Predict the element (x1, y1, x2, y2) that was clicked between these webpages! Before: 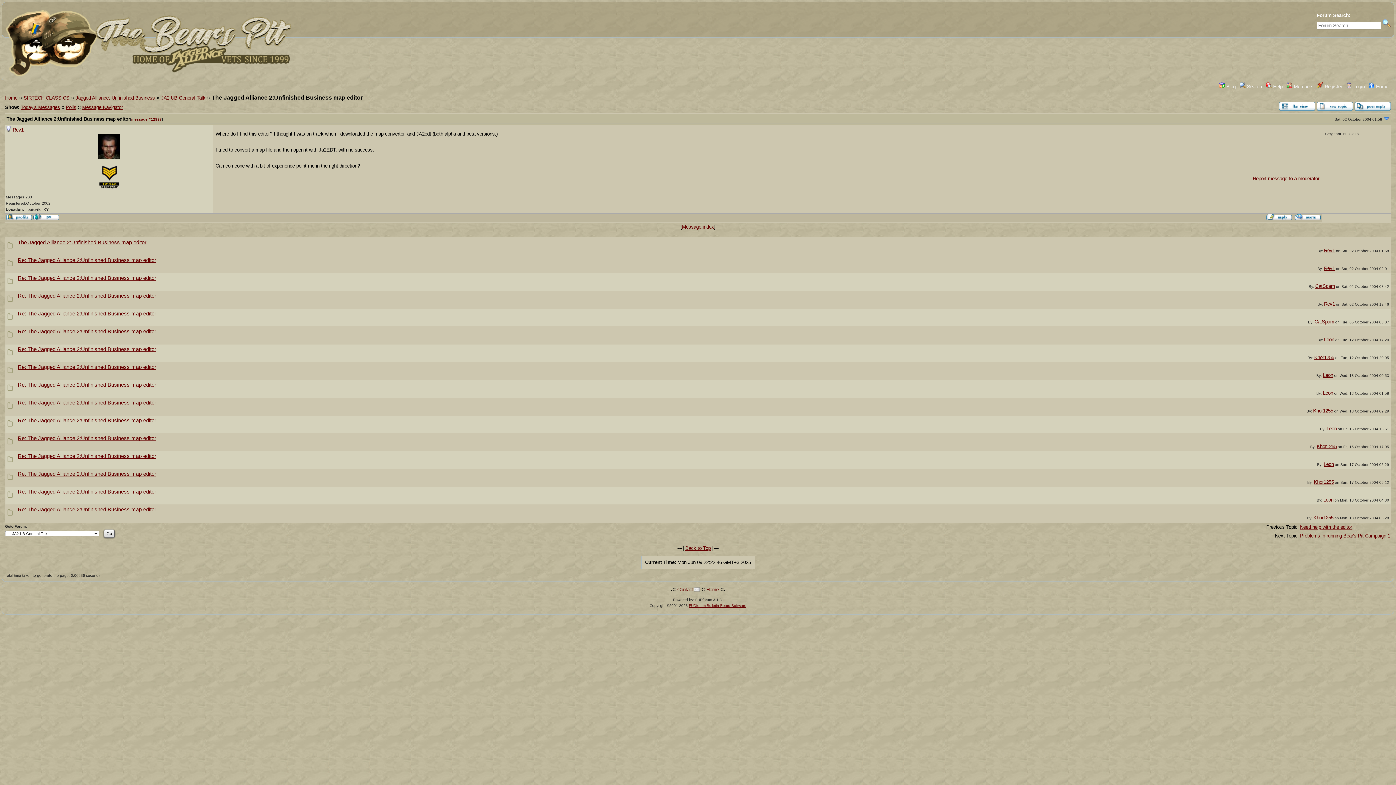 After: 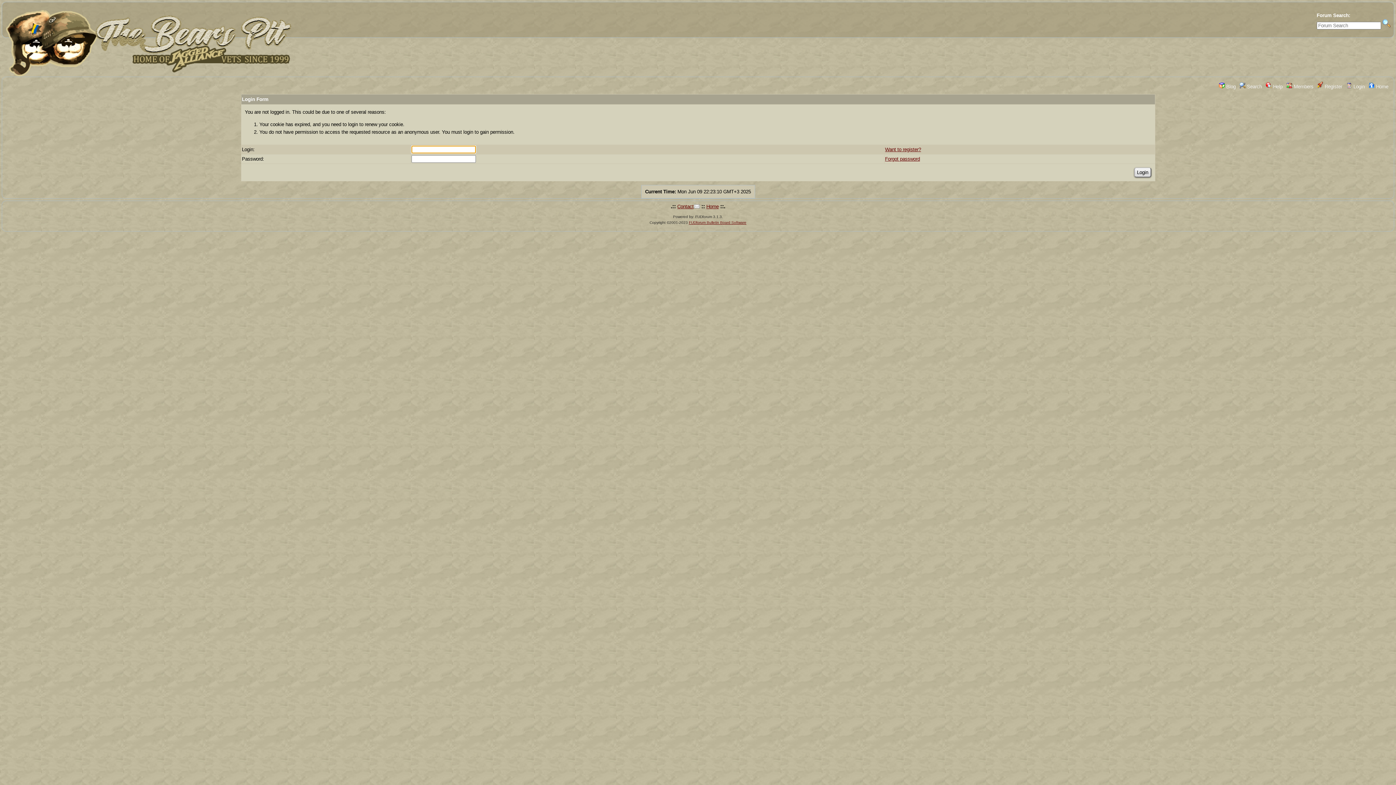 Action: bbox: (1326, 426, 1337, 431) label: Leon